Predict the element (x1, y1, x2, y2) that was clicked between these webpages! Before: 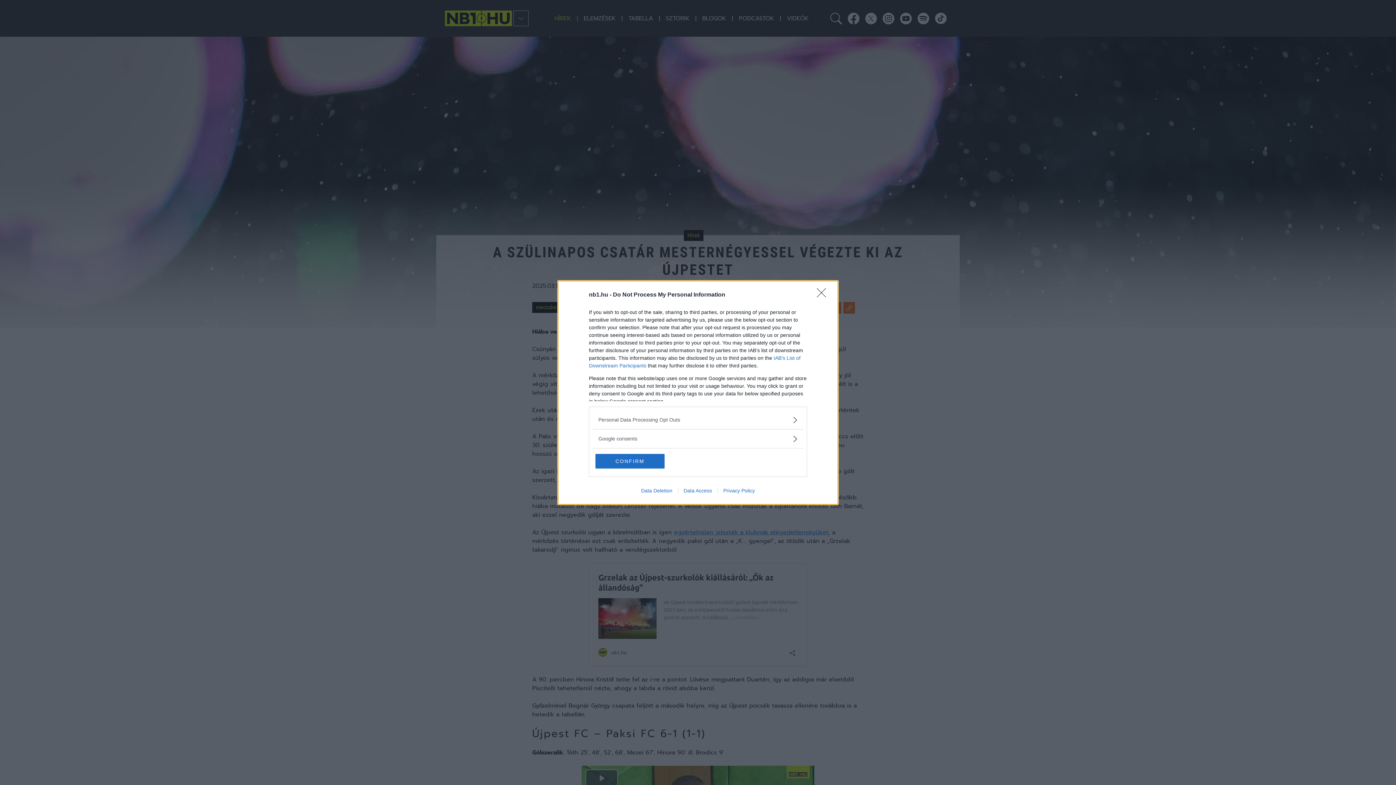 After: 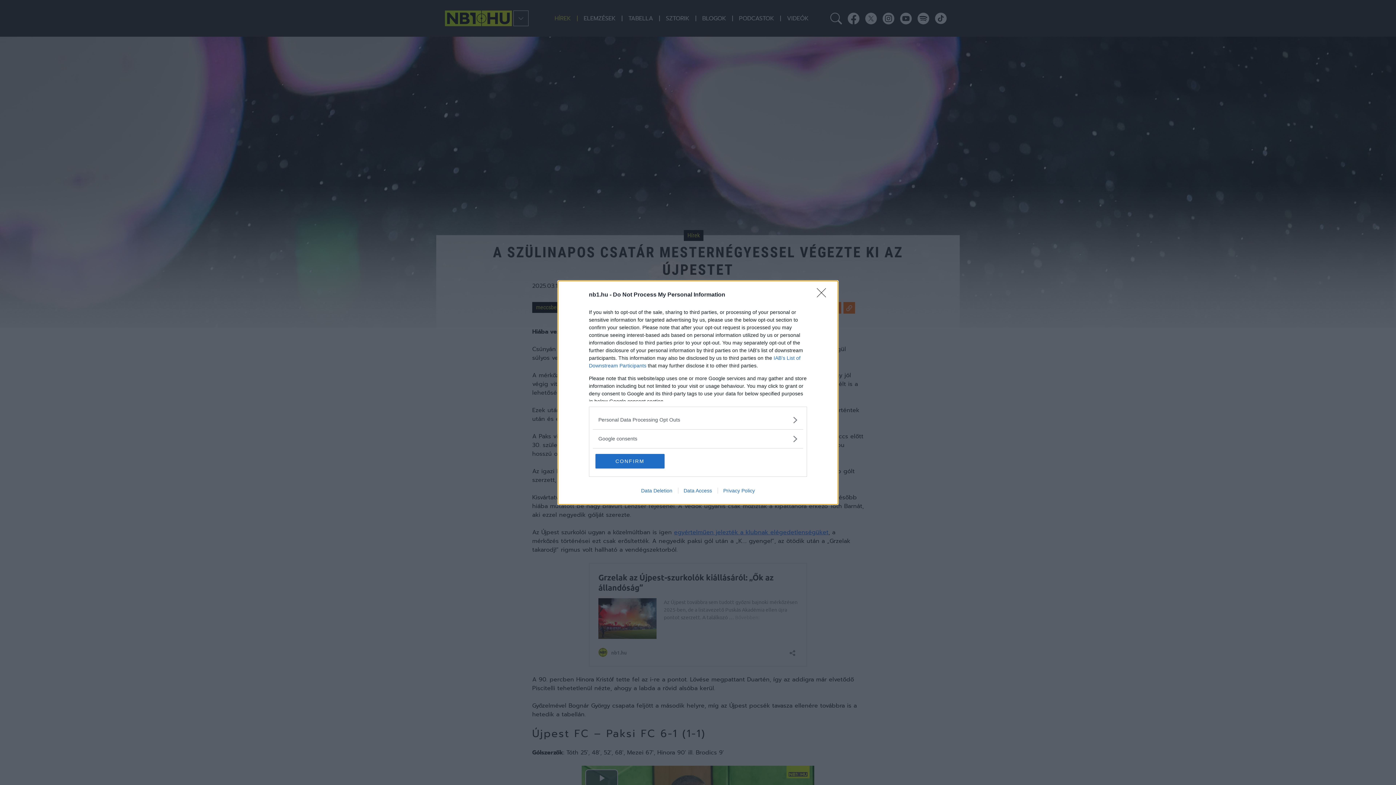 Action: bbox: (678, 487, 717, 493) label: Data Access